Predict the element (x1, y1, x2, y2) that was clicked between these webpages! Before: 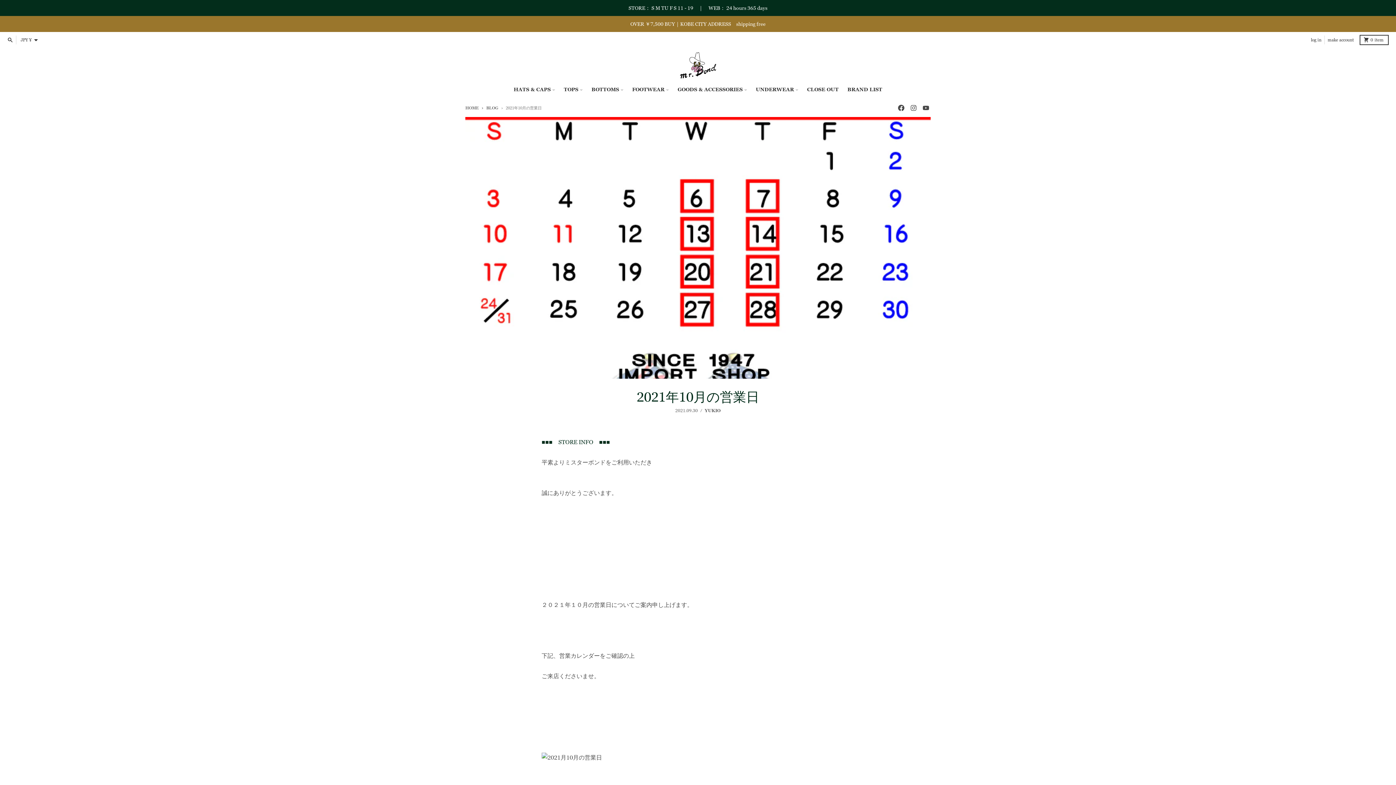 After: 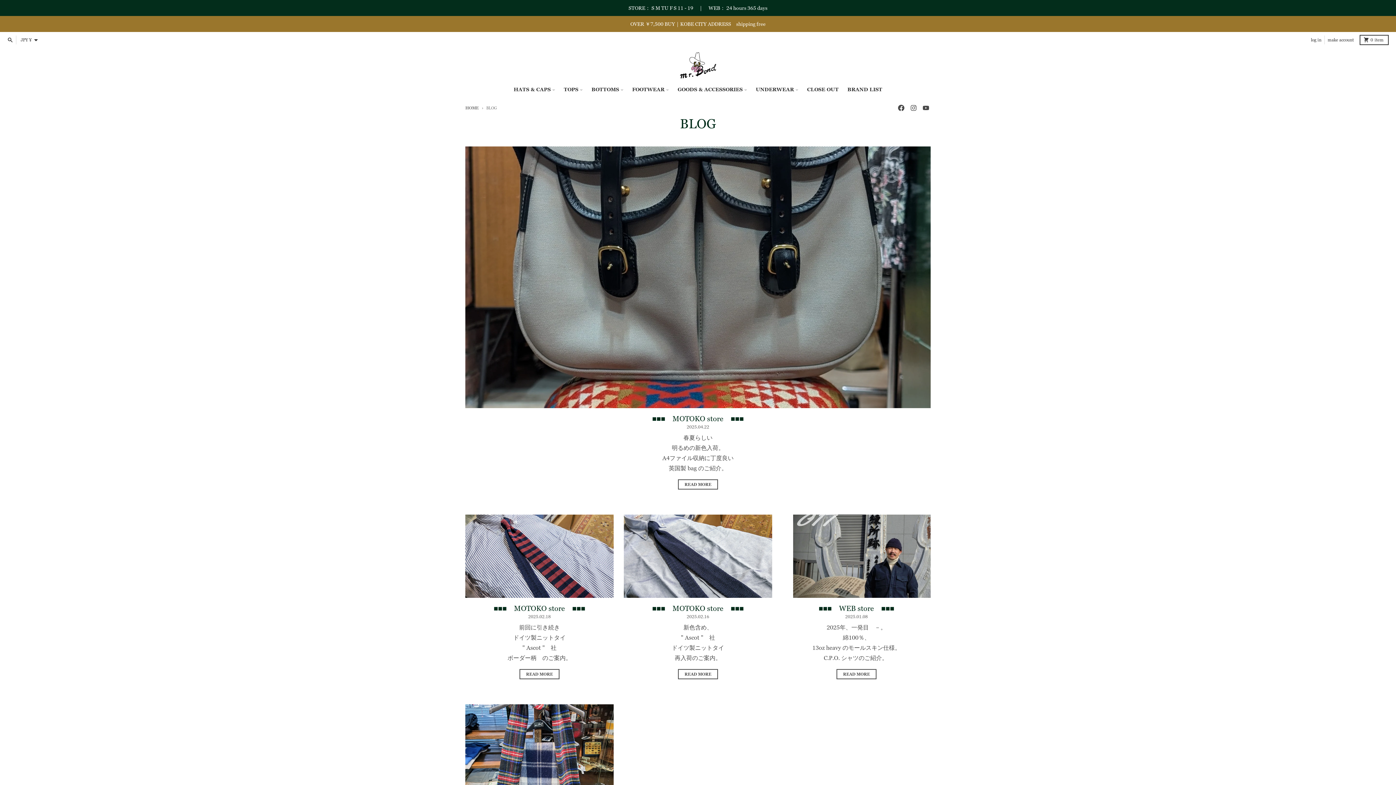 Action: label: BLOG bbox: (478, 105, 498, 110)